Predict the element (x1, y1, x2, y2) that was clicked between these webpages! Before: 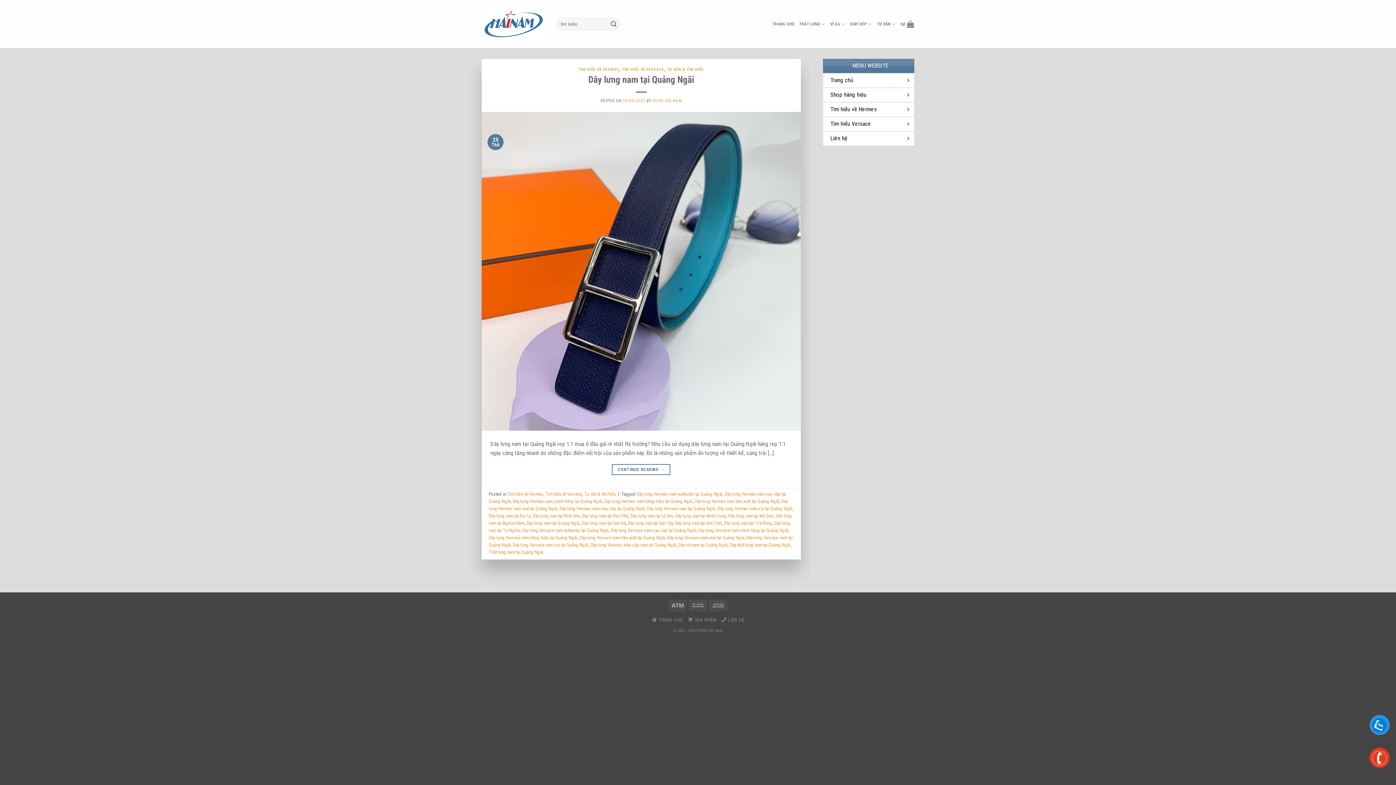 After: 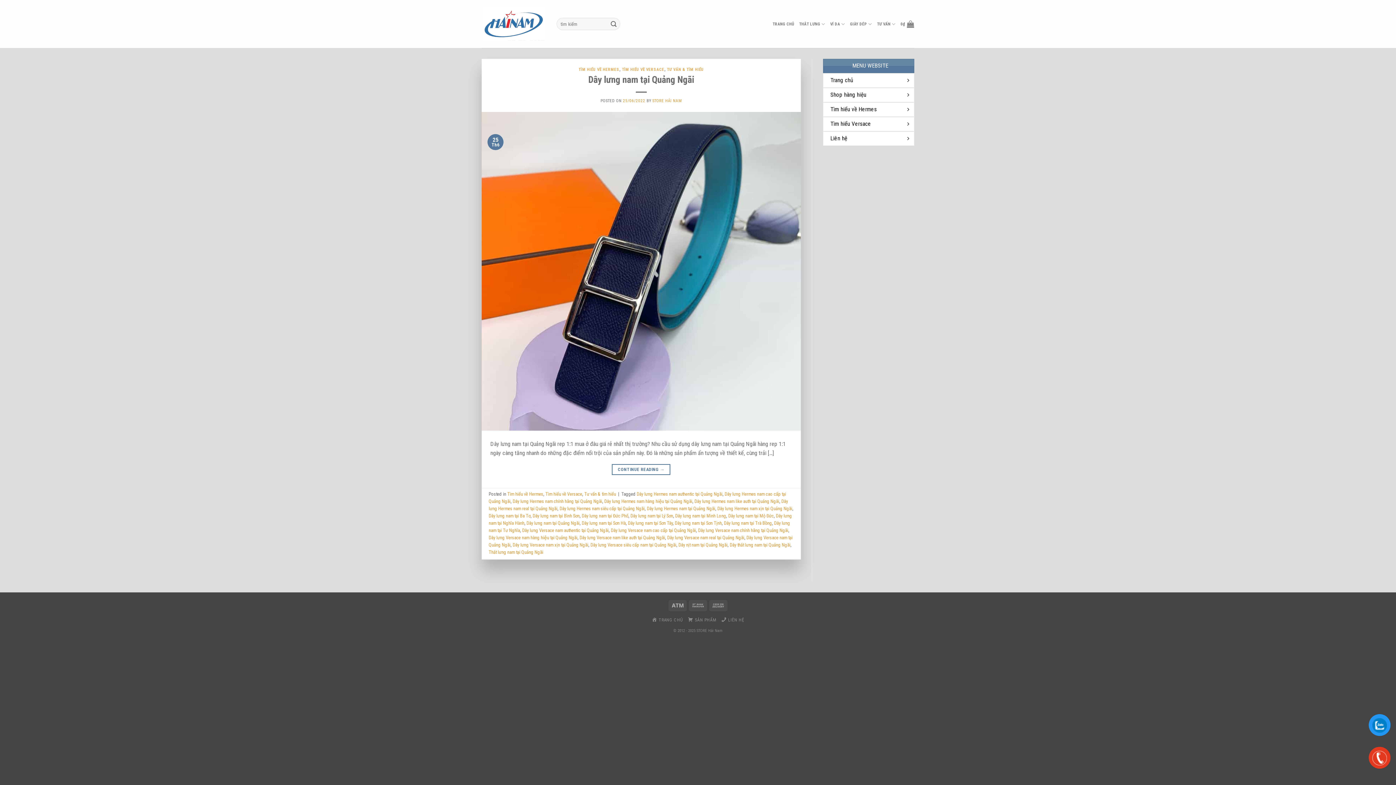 Action: bbox: (512, 499, 602, 504) label: Dây lưng Hermes nam chính hãng tại Quảng Ngãi